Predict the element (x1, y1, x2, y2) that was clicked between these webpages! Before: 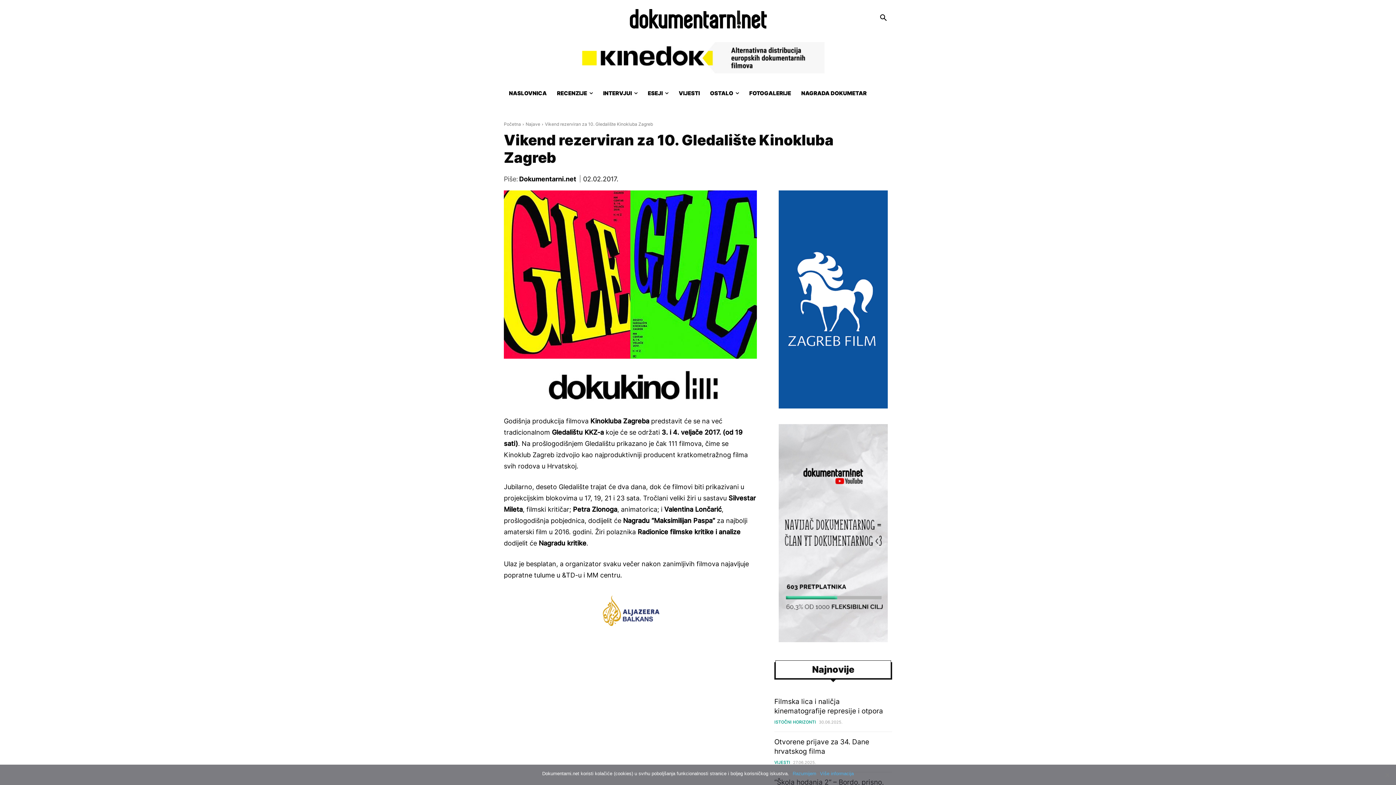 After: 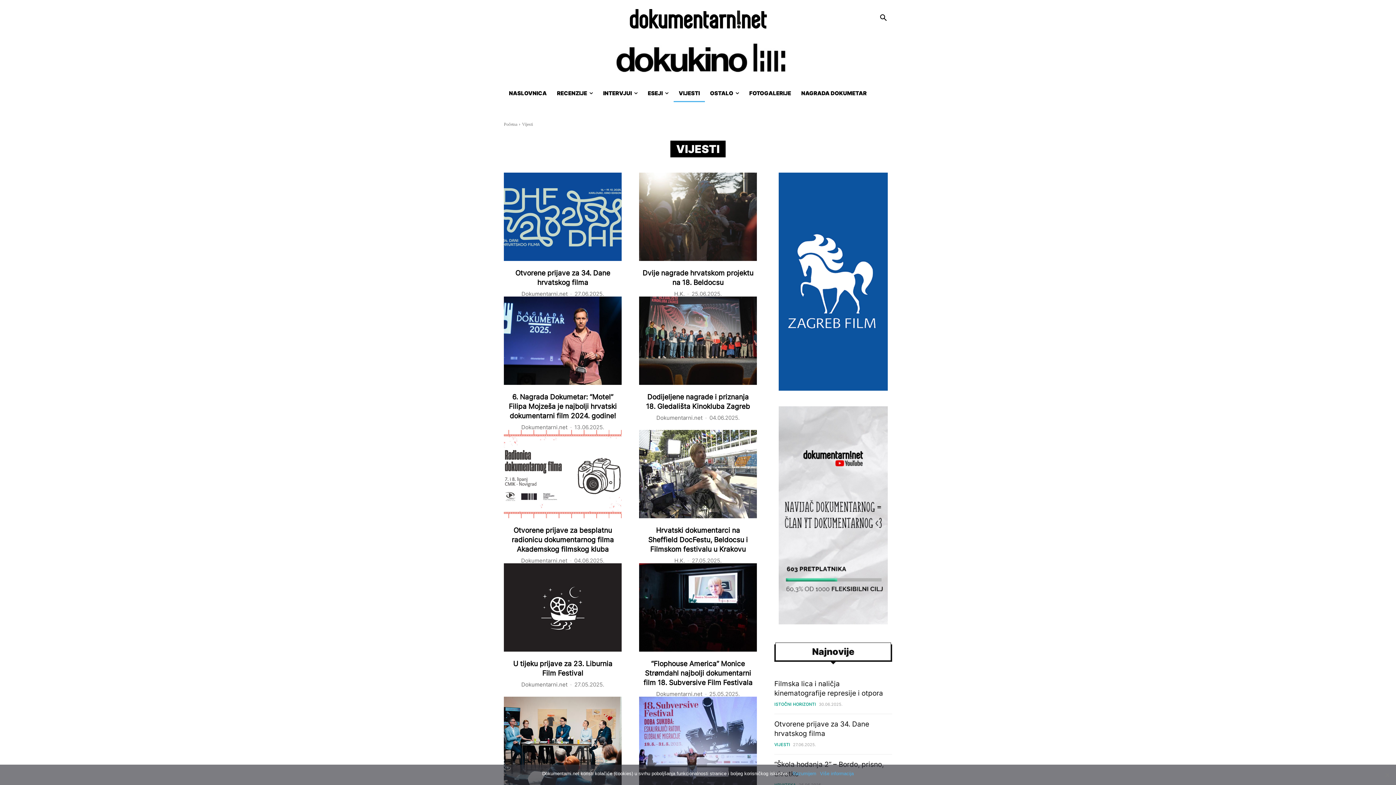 Action: bbox: (774, 760, 790, 765) label: VIJESTI